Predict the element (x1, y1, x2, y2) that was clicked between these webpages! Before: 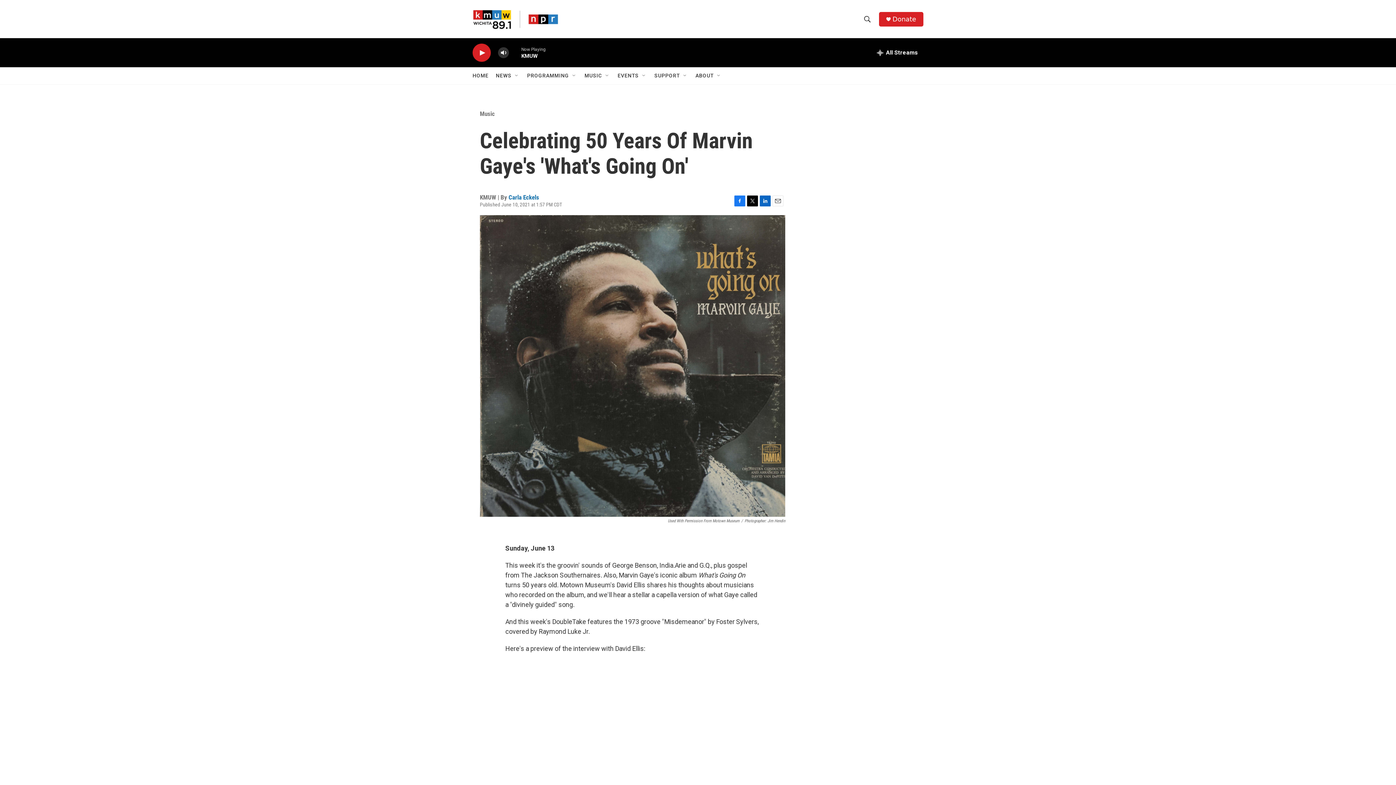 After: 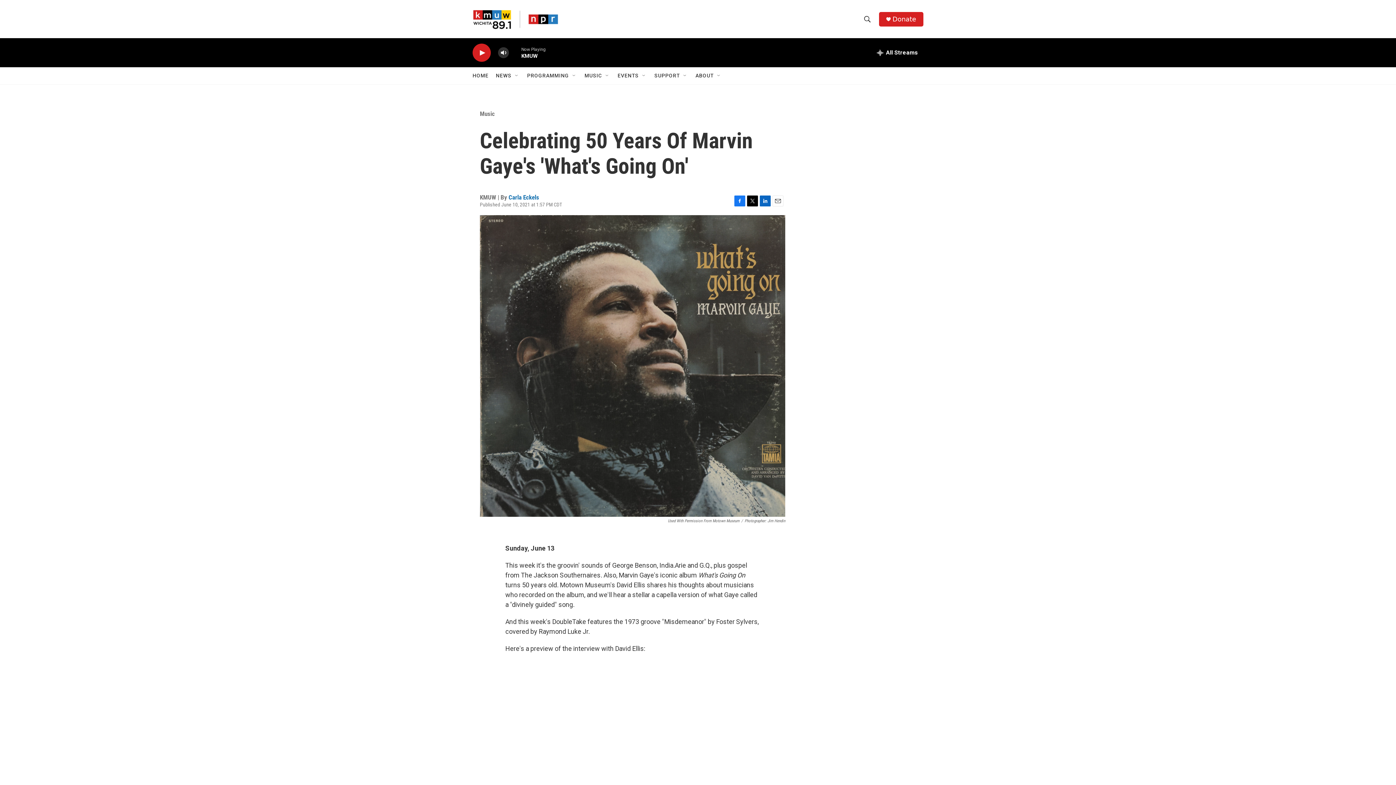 Action: label: Facebook bbox: (734, 195, 745, 206)